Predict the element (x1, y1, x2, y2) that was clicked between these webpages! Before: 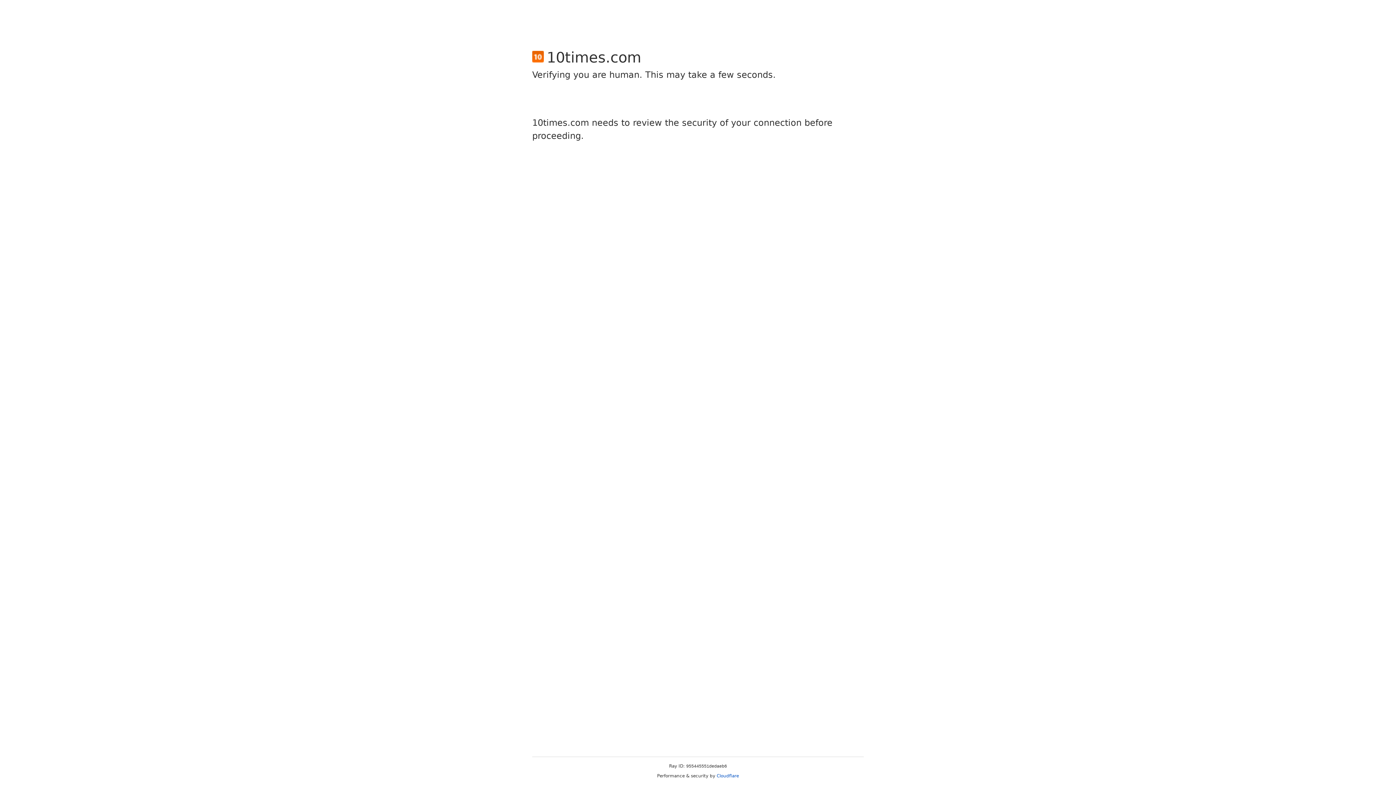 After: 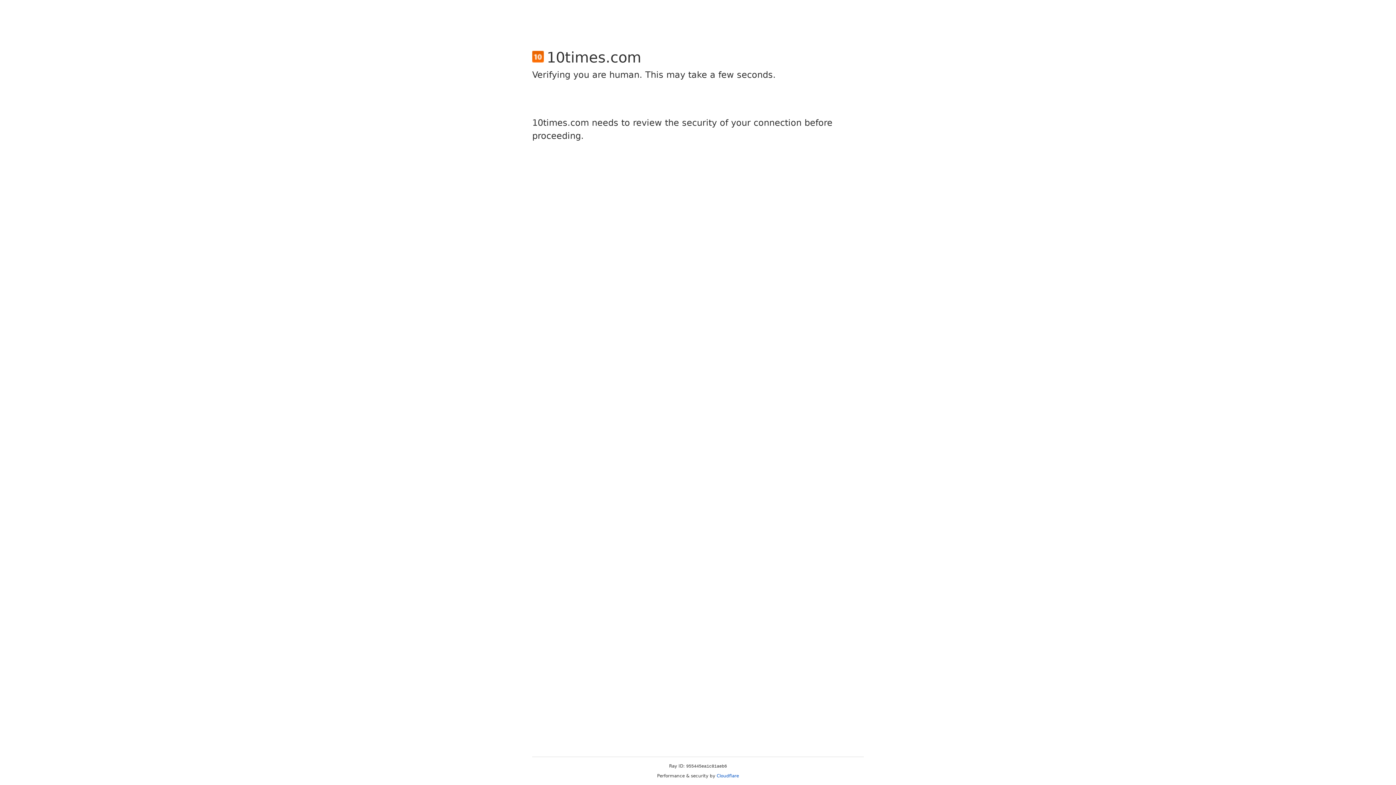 Action: label: Cloudflare bbox: (716, 773, 739, 778)